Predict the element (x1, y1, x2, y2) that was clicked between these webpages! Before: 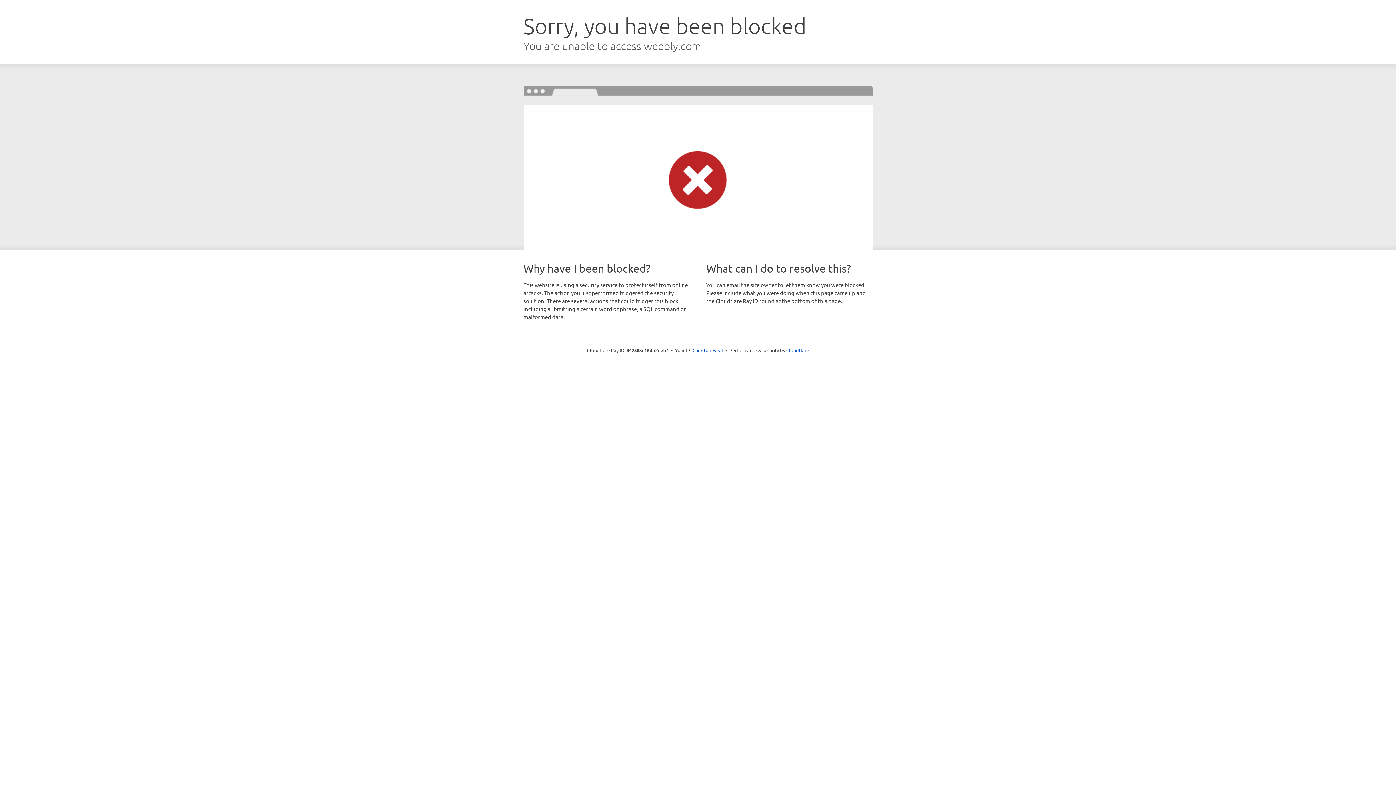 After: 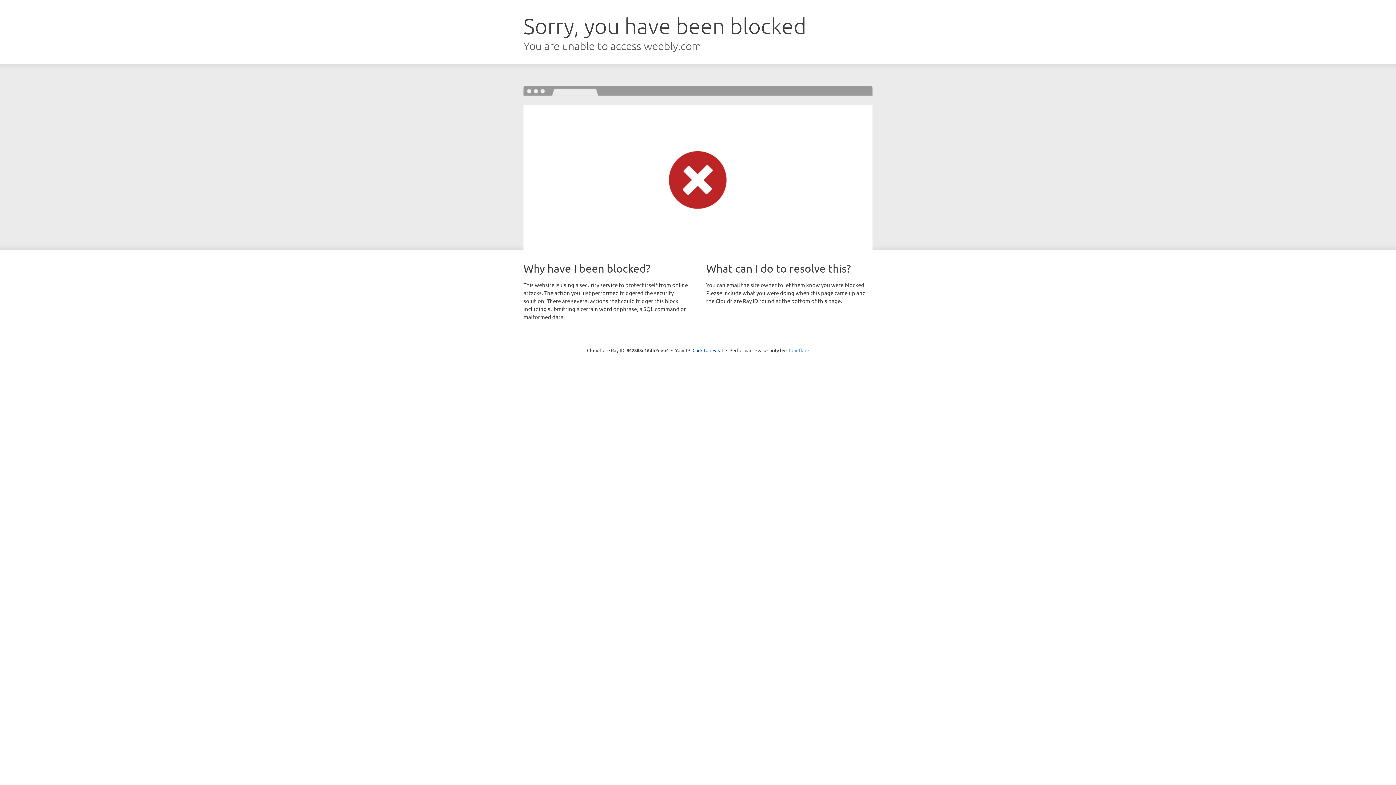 Action: bbox: (786, 347, 809, 353) label: Cloudflare